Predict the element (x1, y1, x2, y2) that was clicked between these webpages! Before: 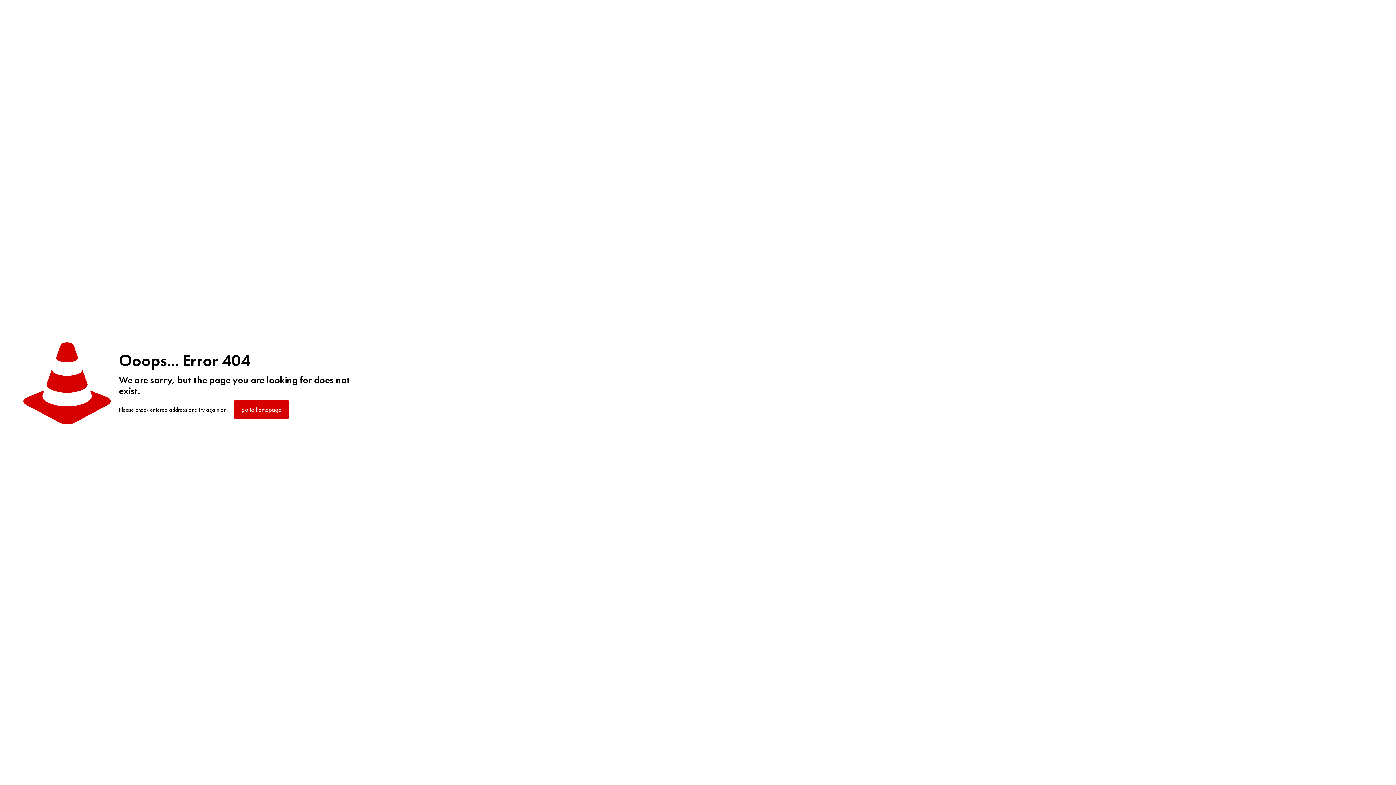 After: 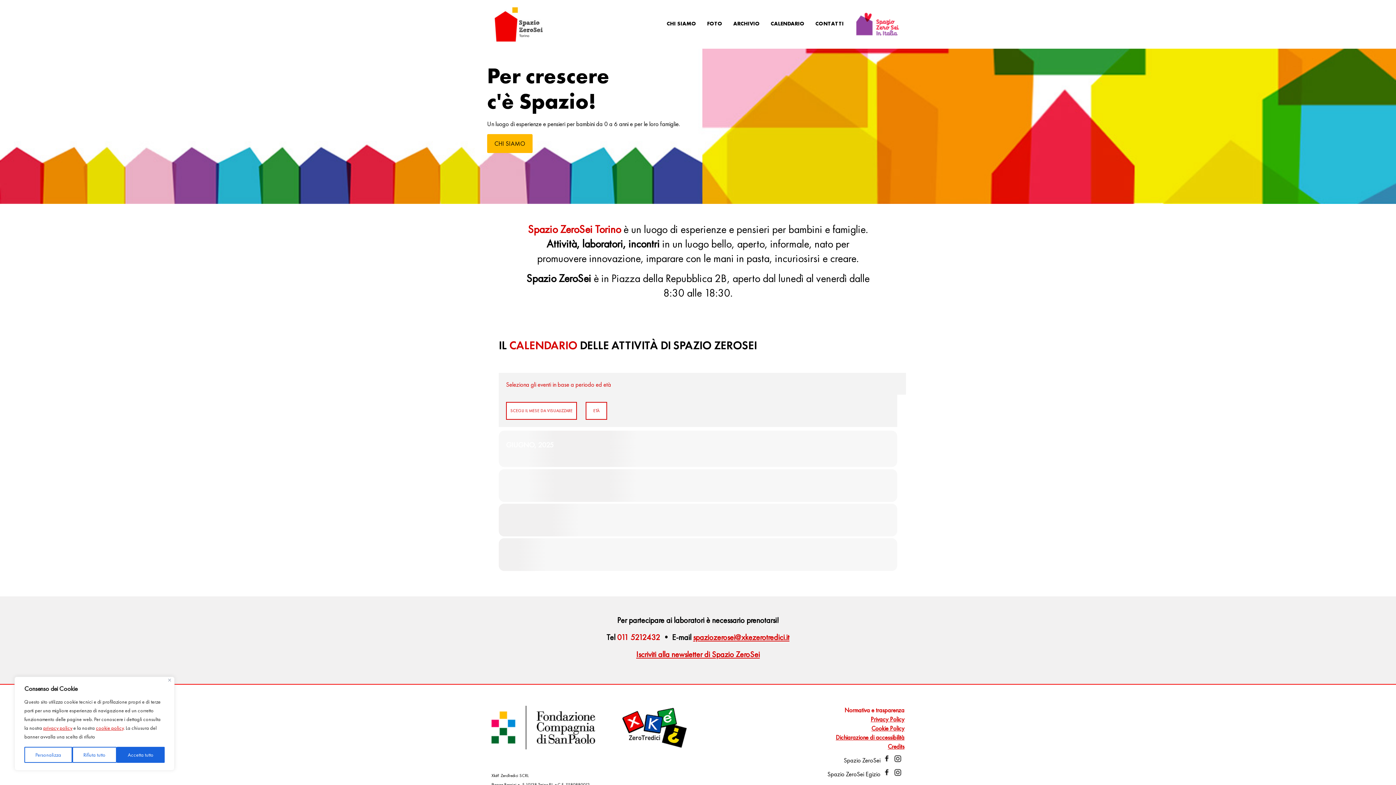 Action: label: go to homepage bbox: (234, 400, 288, 419)